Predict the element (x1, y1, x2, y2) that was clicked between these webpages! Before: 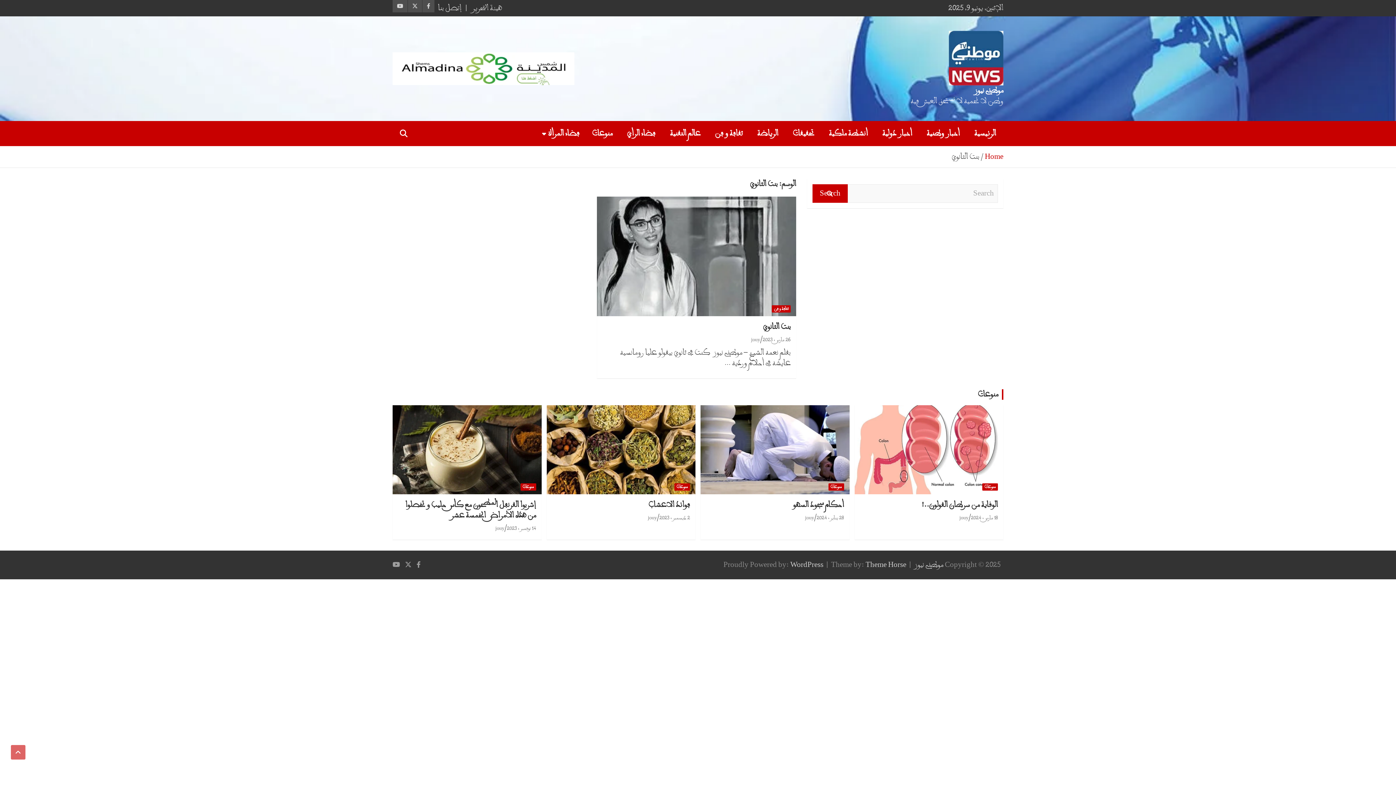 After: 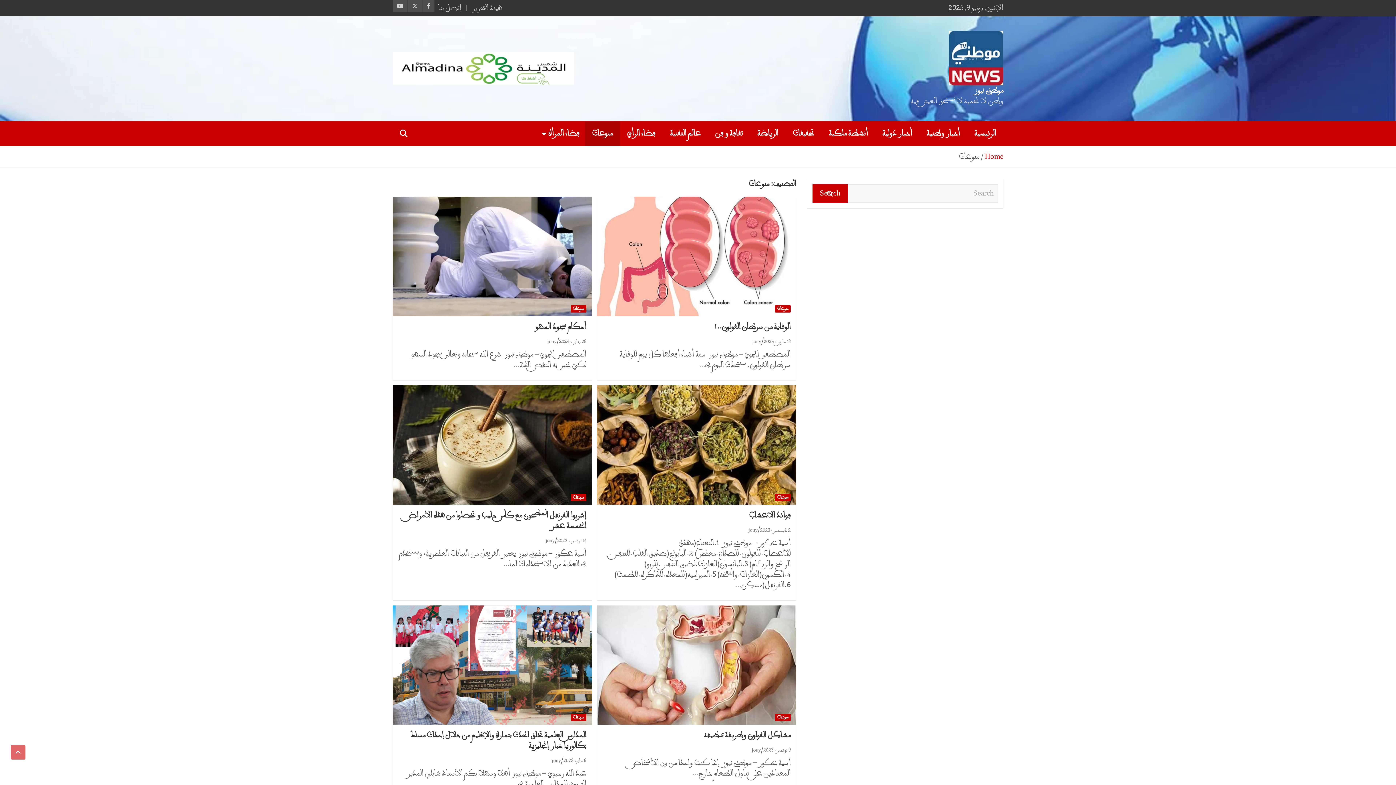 Action: label: منوعات bbox: (520, 483, 536, 491)